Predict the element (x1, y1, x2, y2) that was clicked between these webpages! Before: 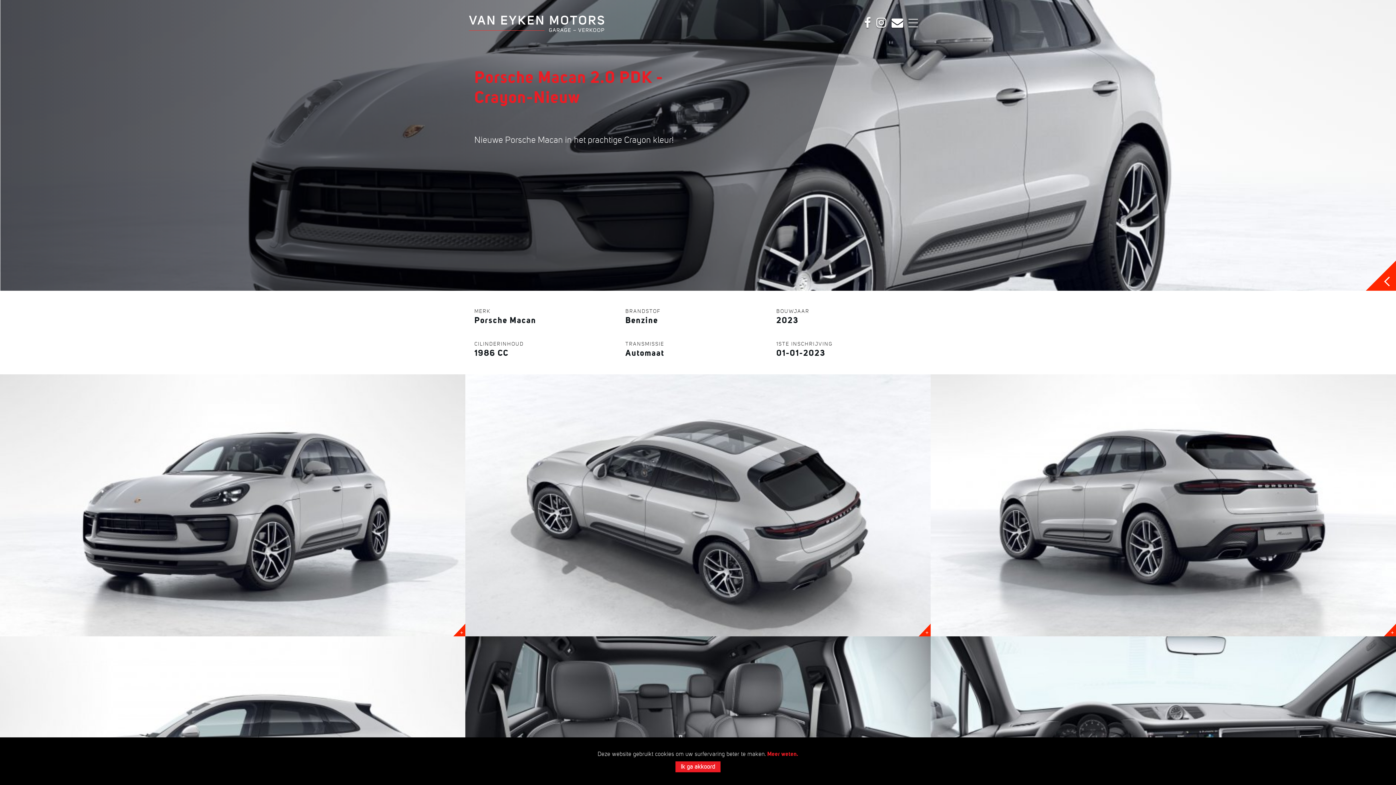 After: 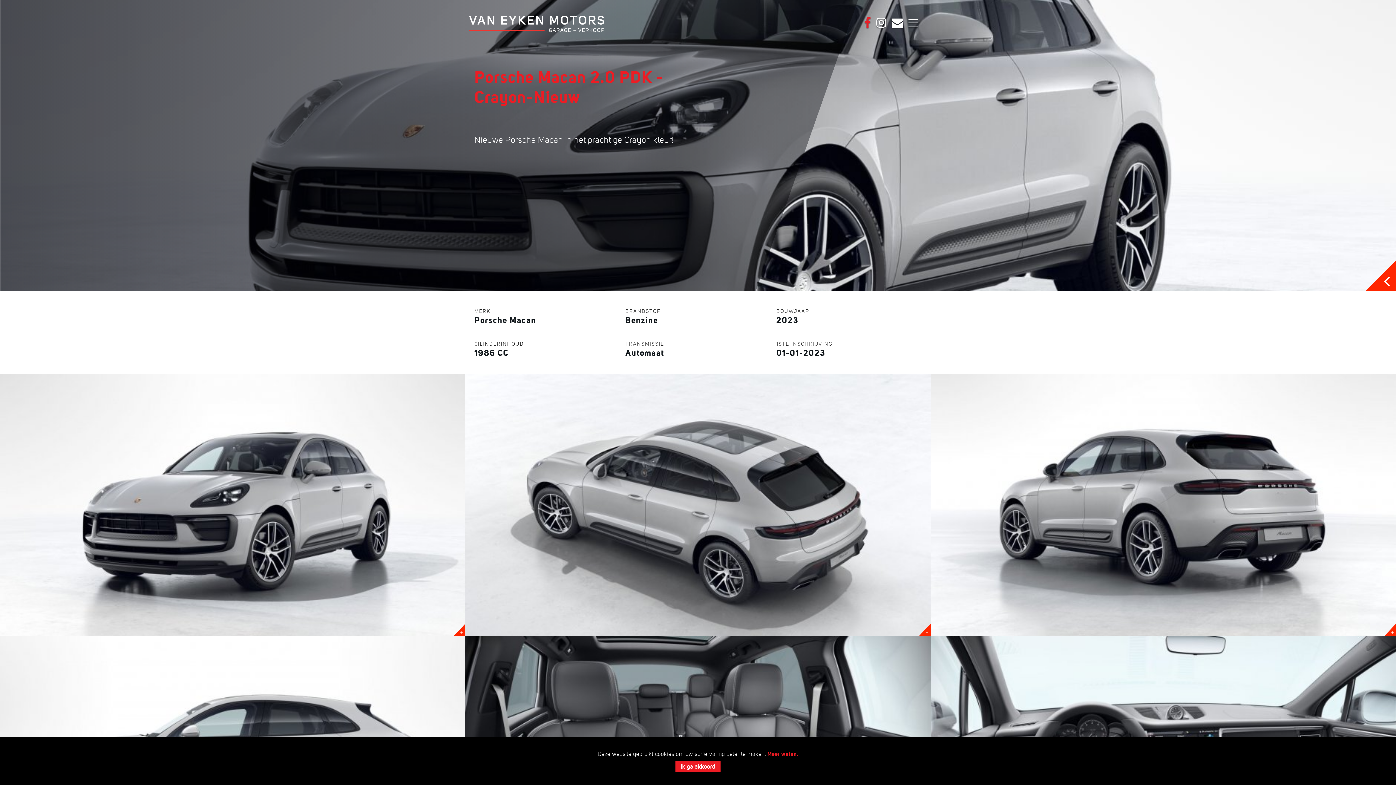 Action: bbox: (862, 21, 873, 28)